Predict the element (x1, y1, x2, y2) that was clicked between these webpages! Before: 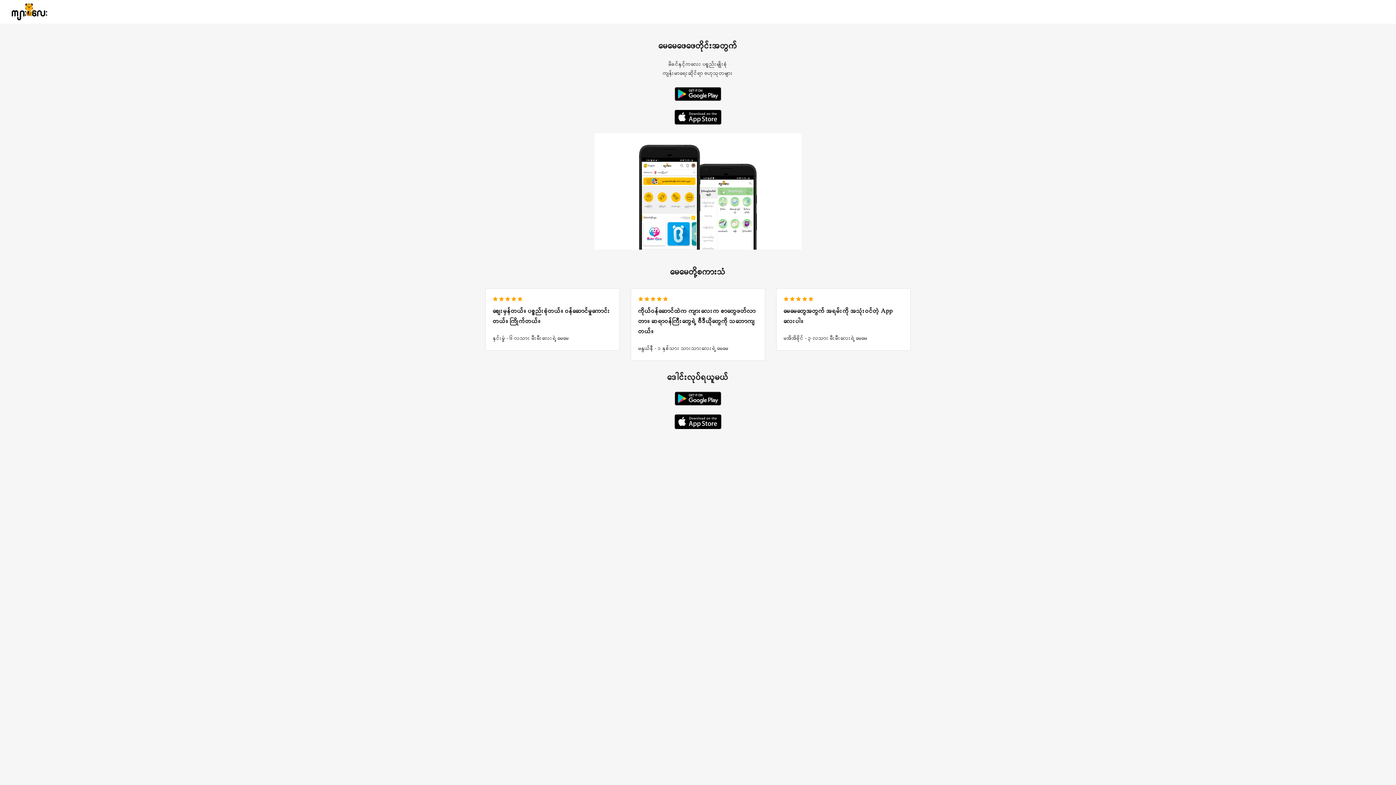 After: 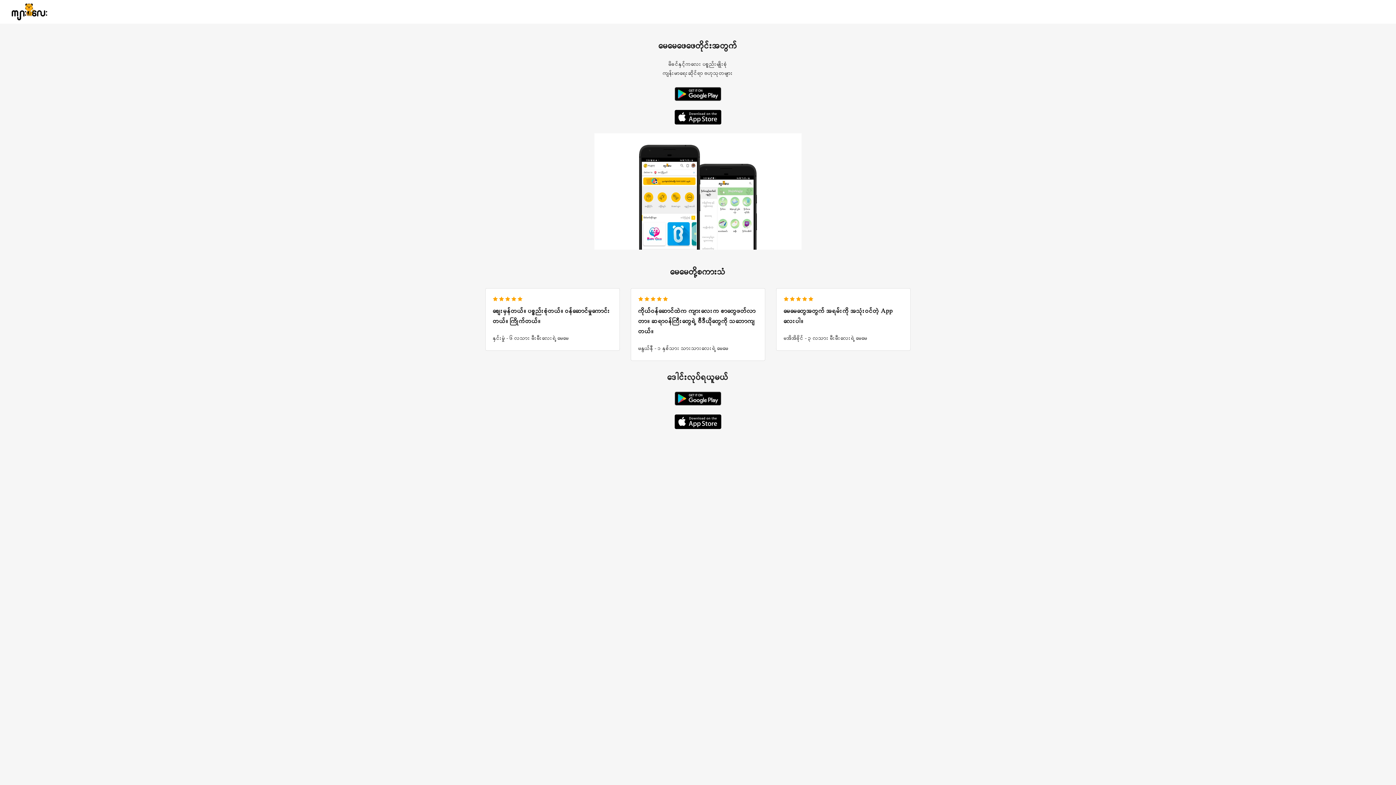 Action: bbox: (485, 87, 910, 101)